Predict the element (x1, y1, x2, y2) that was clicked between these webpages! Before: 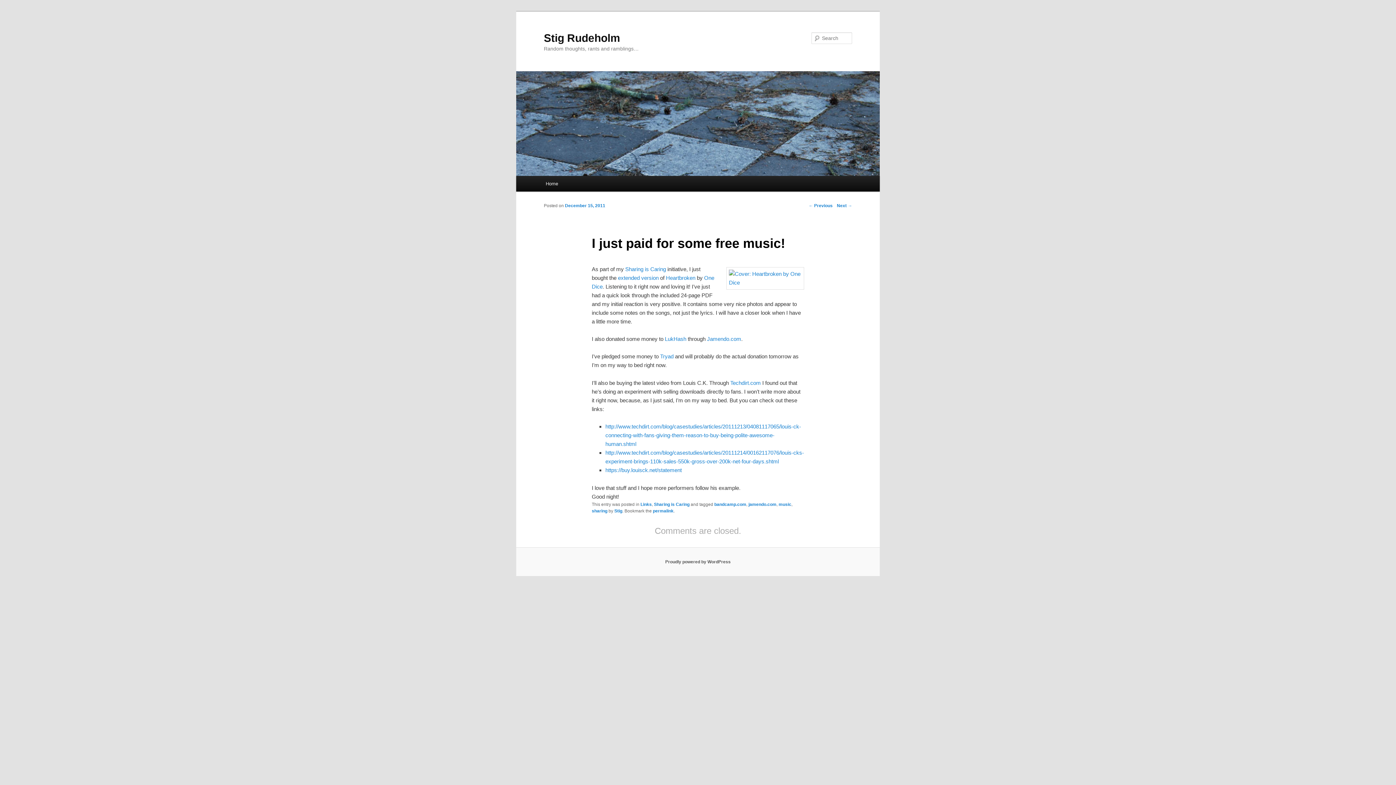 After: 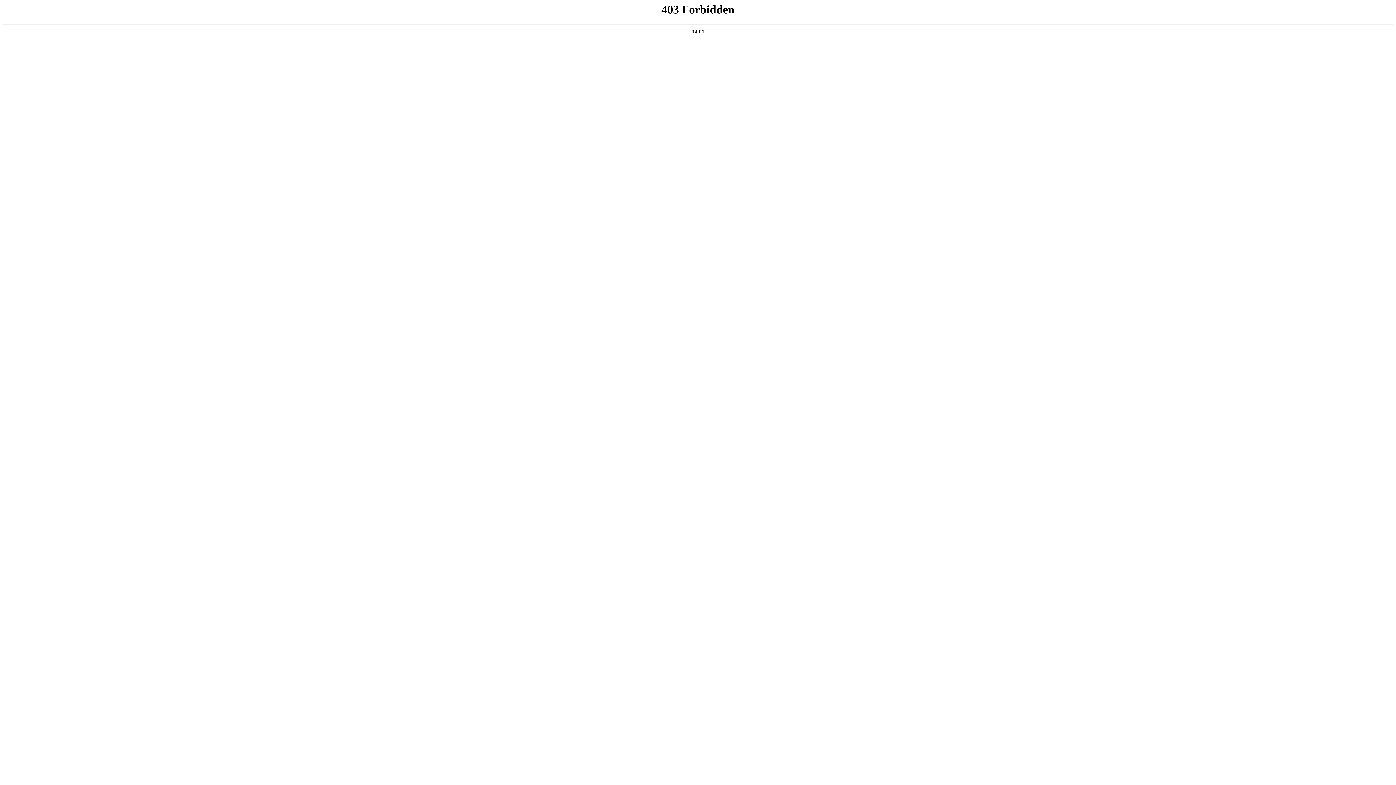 Action: bbox: (665, 559, 730, 564) label: Proudly powered by WordPress